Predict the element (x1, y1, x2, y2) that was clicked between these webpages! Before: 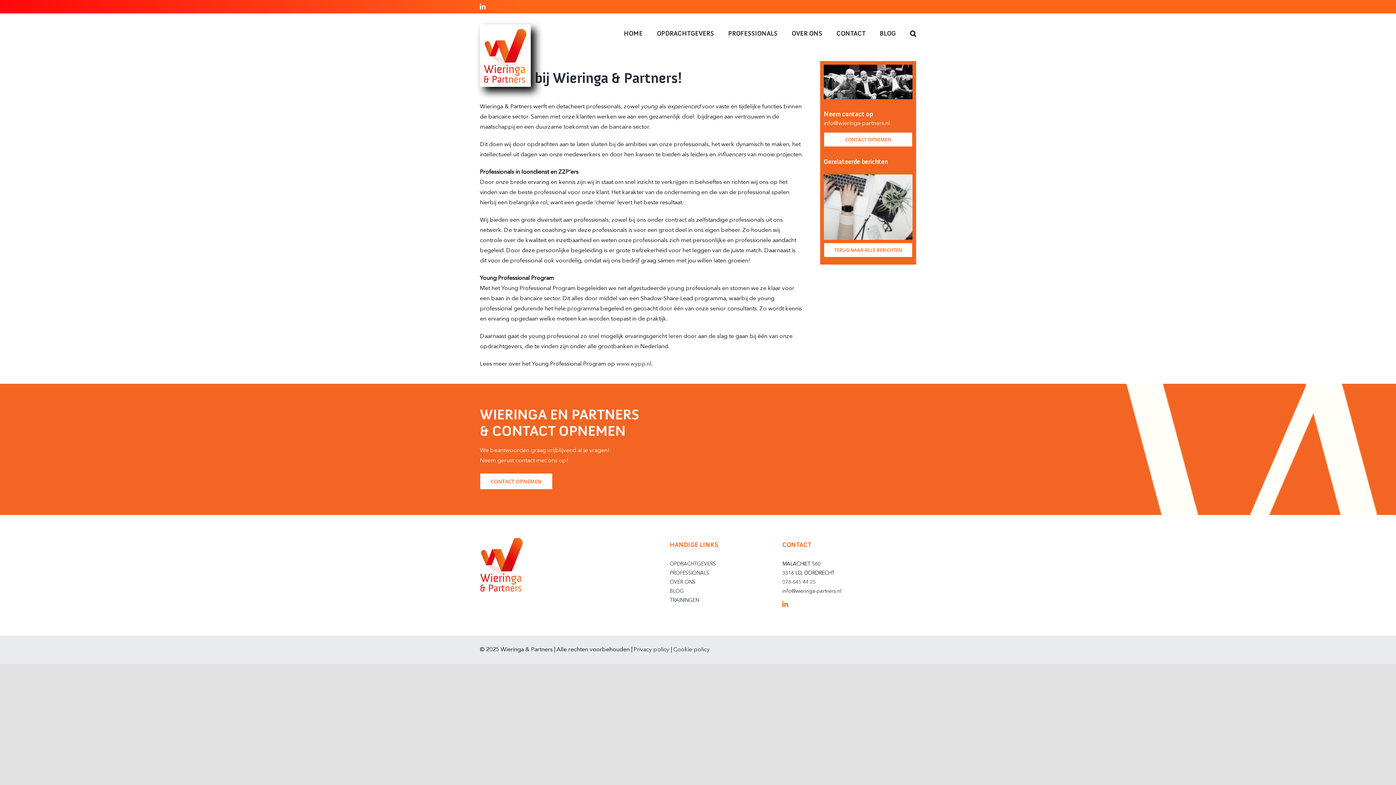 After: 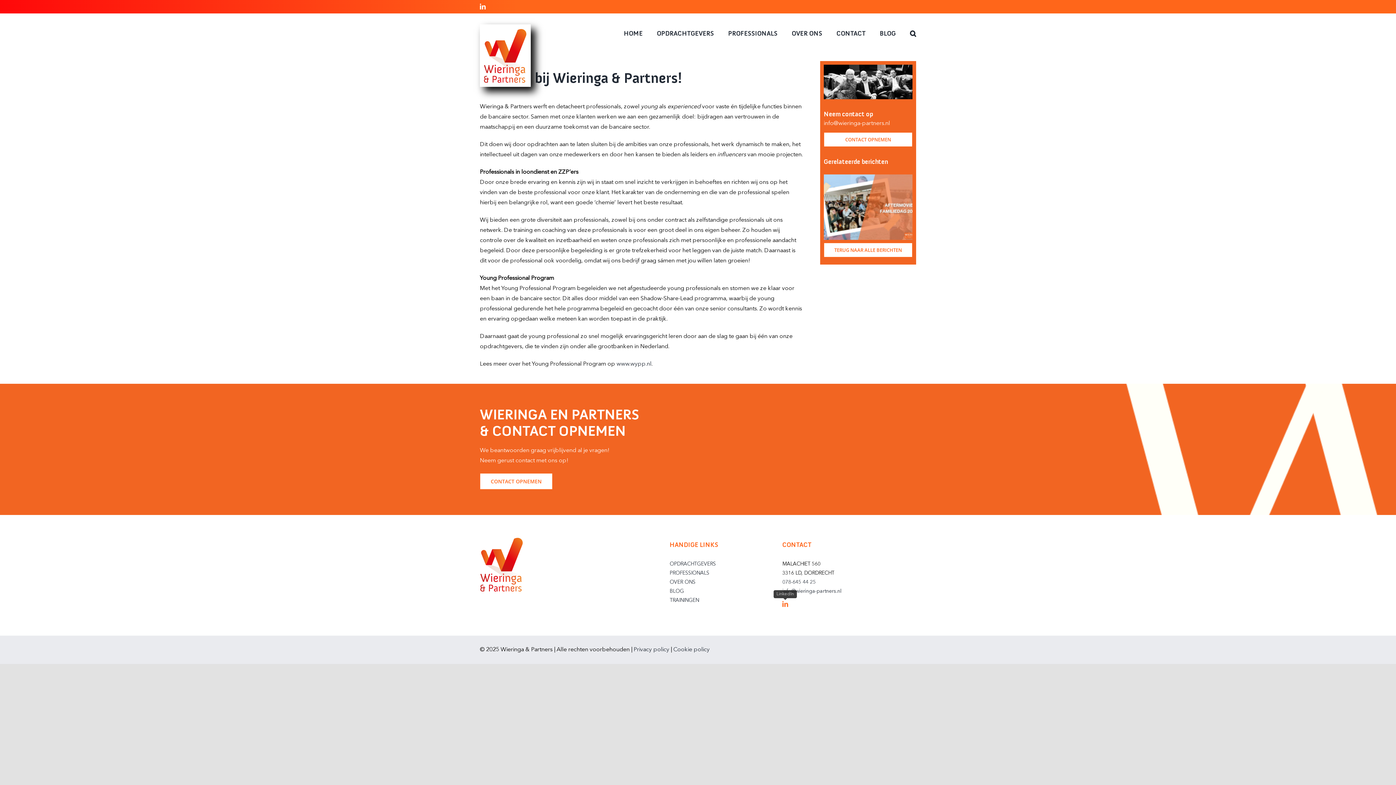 Action: bbox: (782, 601, 788, 607) label: linkedin